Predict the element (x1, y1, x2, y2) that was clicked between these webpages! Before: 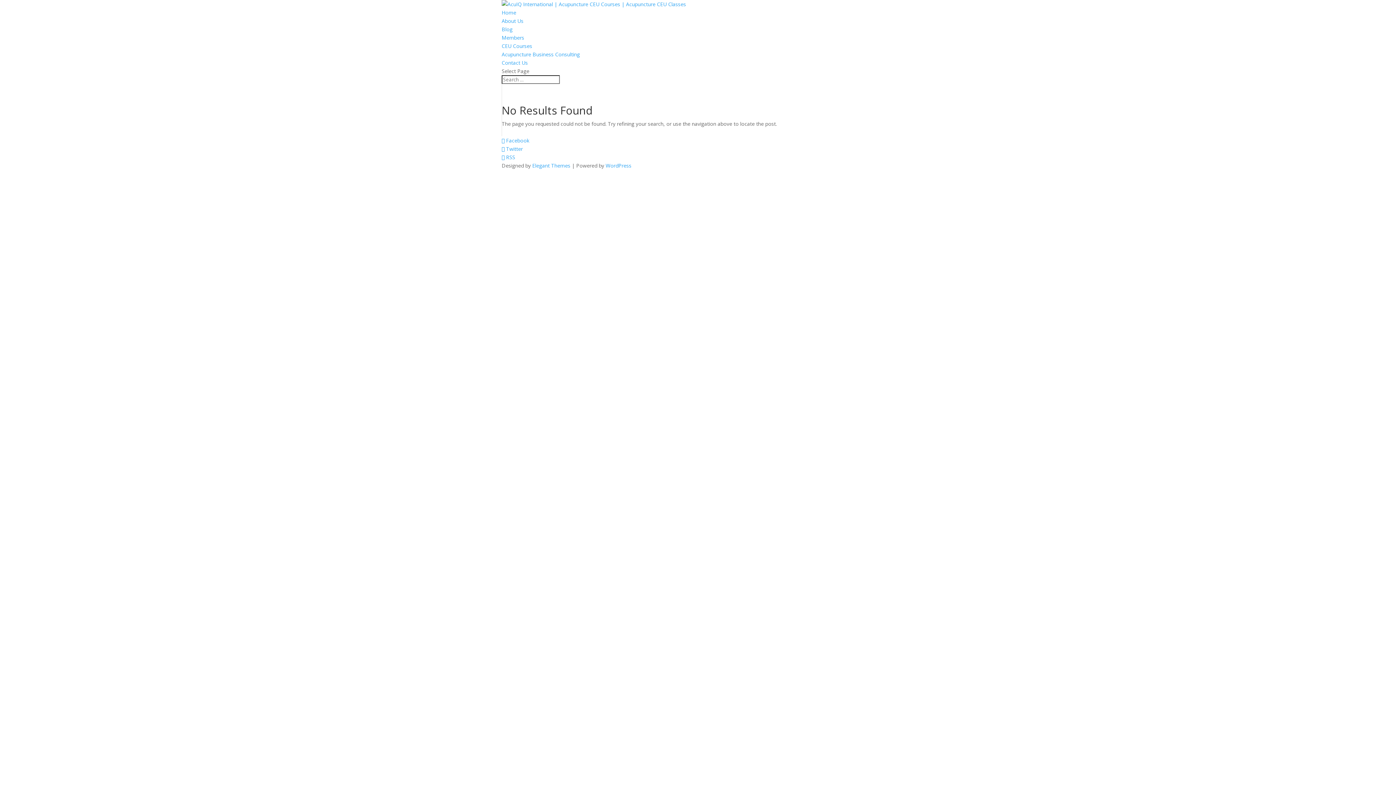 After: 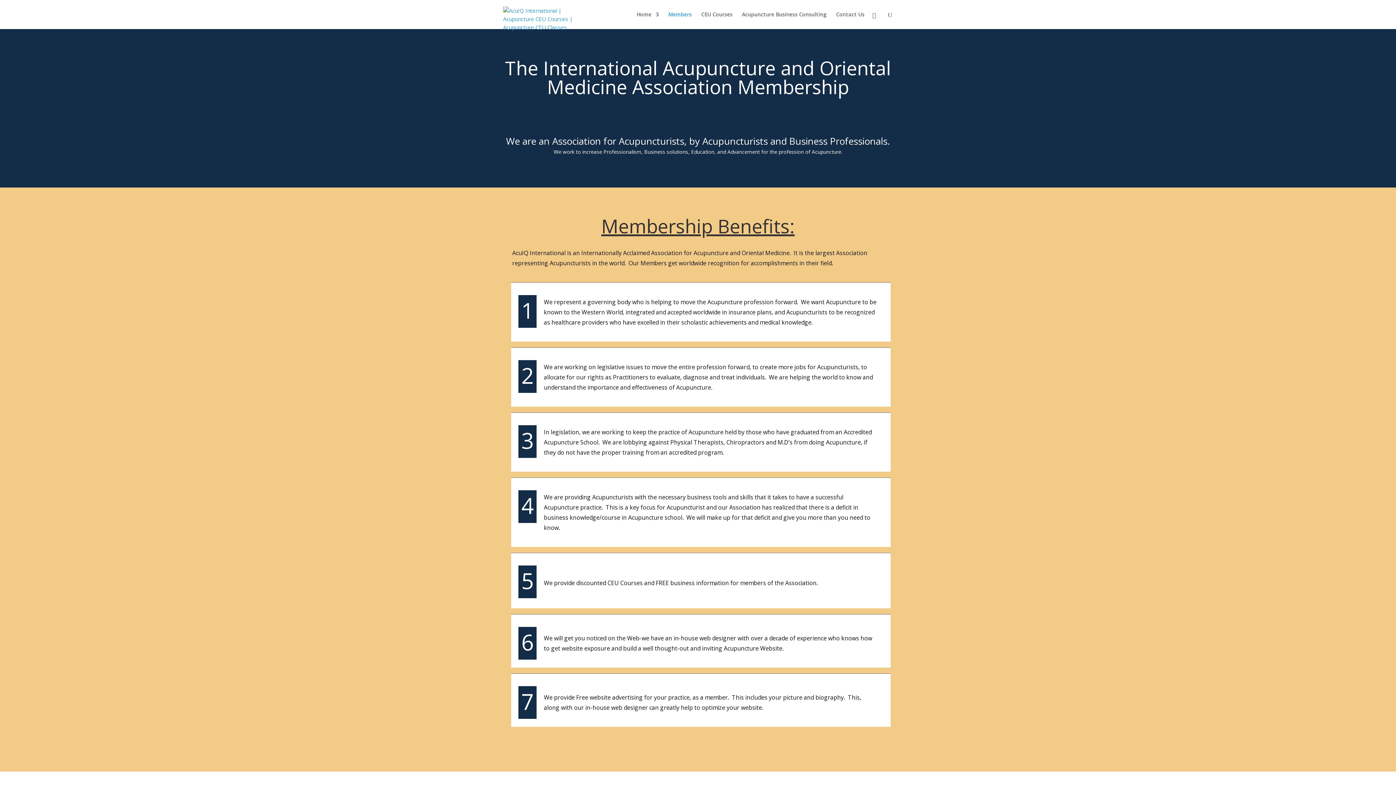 Action: label: Members bbox: (501, 34, 524, 41)